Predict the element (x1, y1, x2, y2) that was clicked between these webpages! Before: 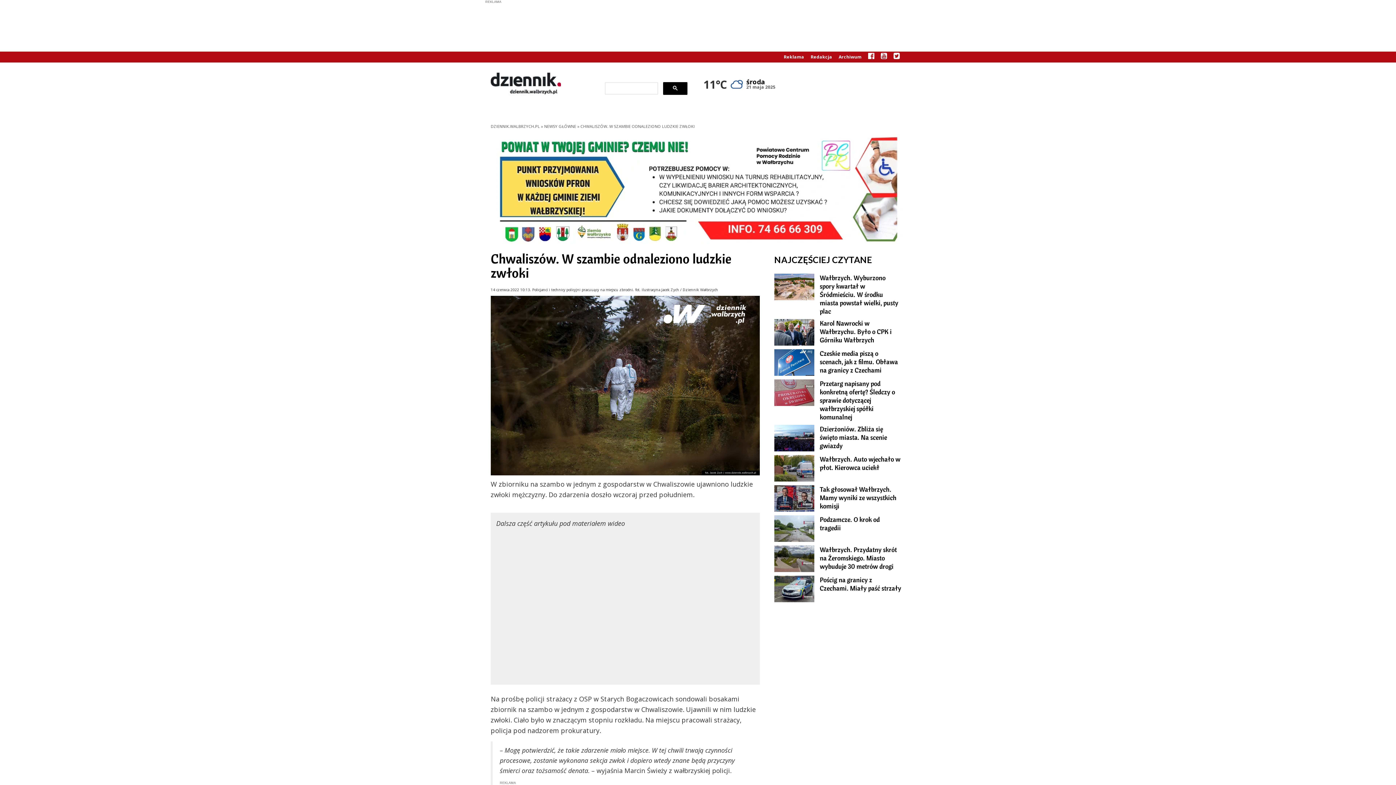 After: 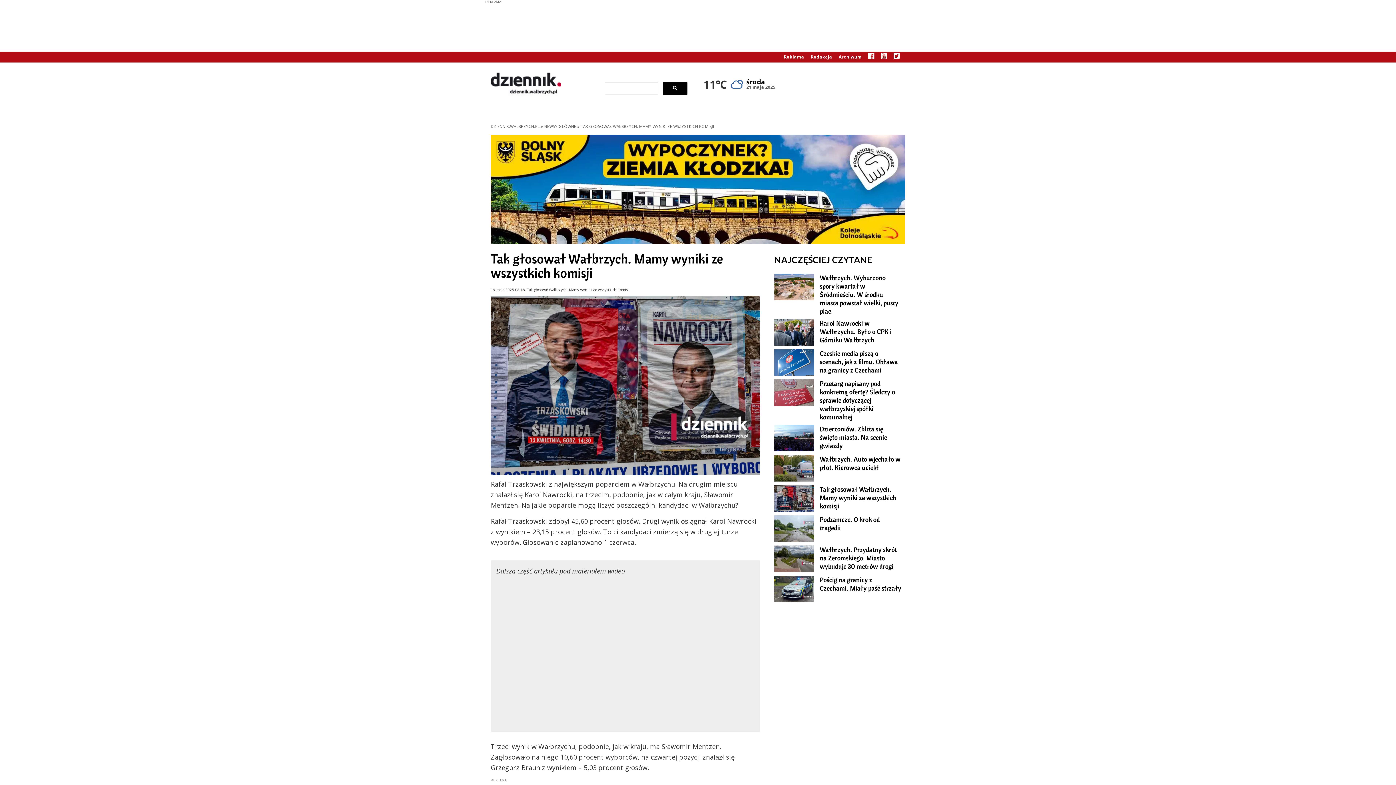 Action: bbox: (814, 485, 905, 512) label: Tak głosował Wałbrzych. Mamy wyniki ze wszystkich komisji